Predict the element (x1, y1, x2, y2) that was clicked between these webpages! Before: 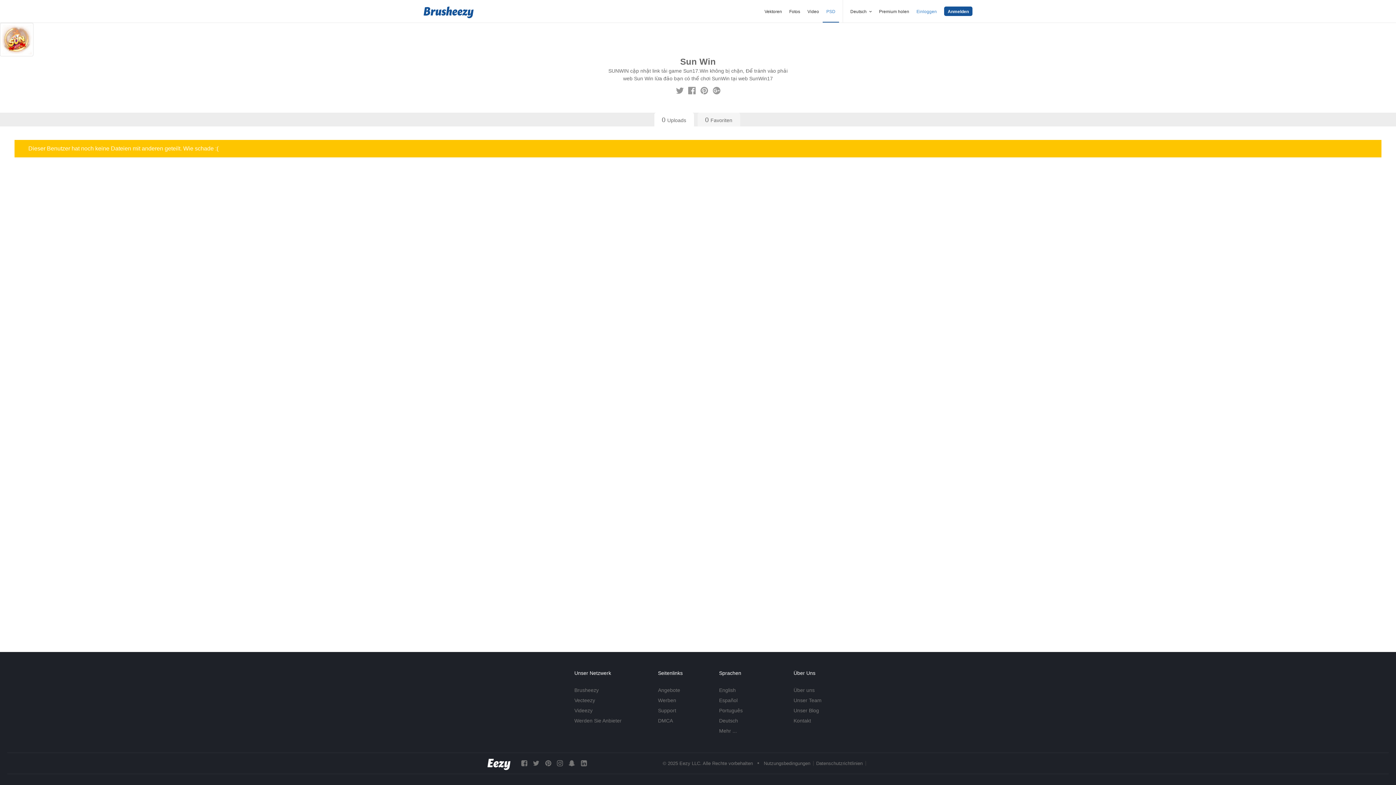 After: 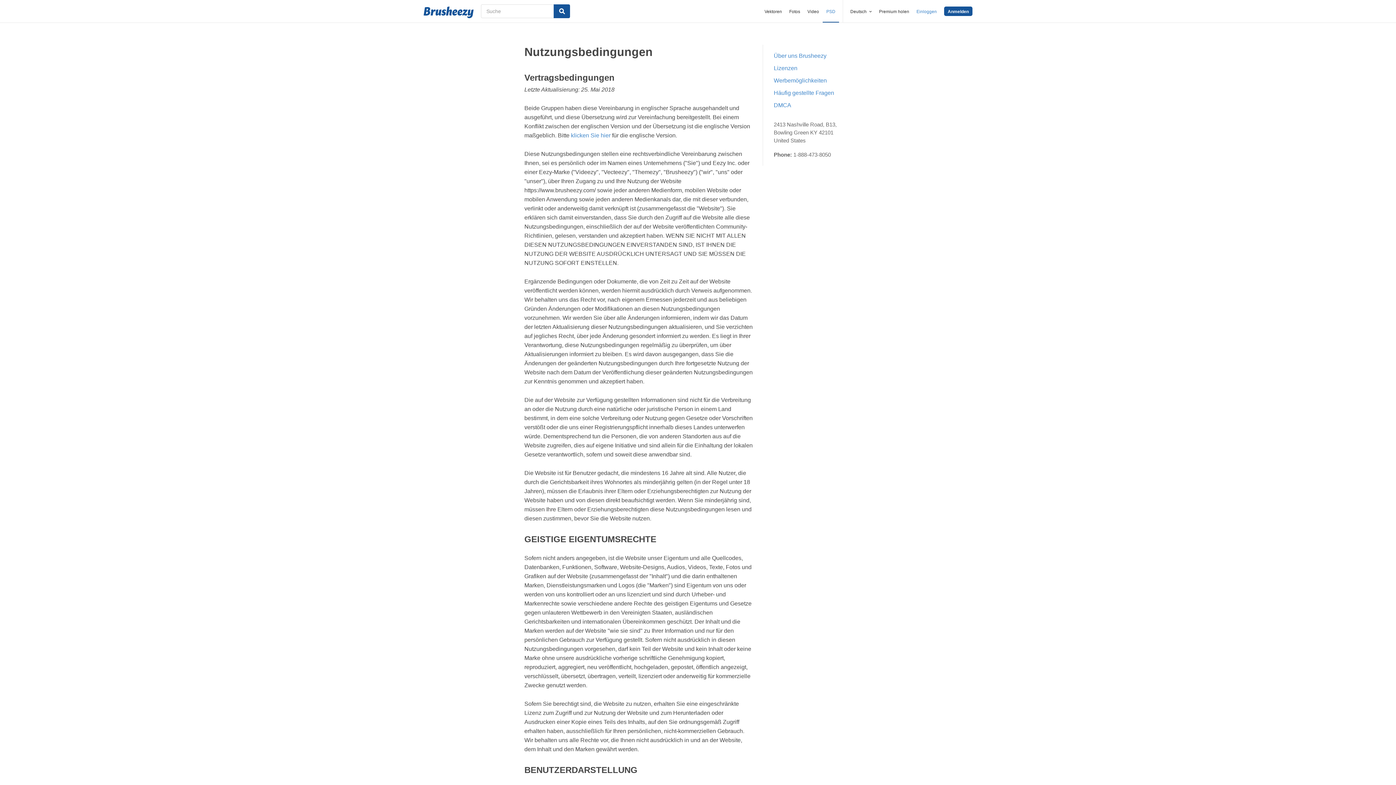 Action: label: Nutzungsbedingungen bbox: (764, 761, 810, 766)